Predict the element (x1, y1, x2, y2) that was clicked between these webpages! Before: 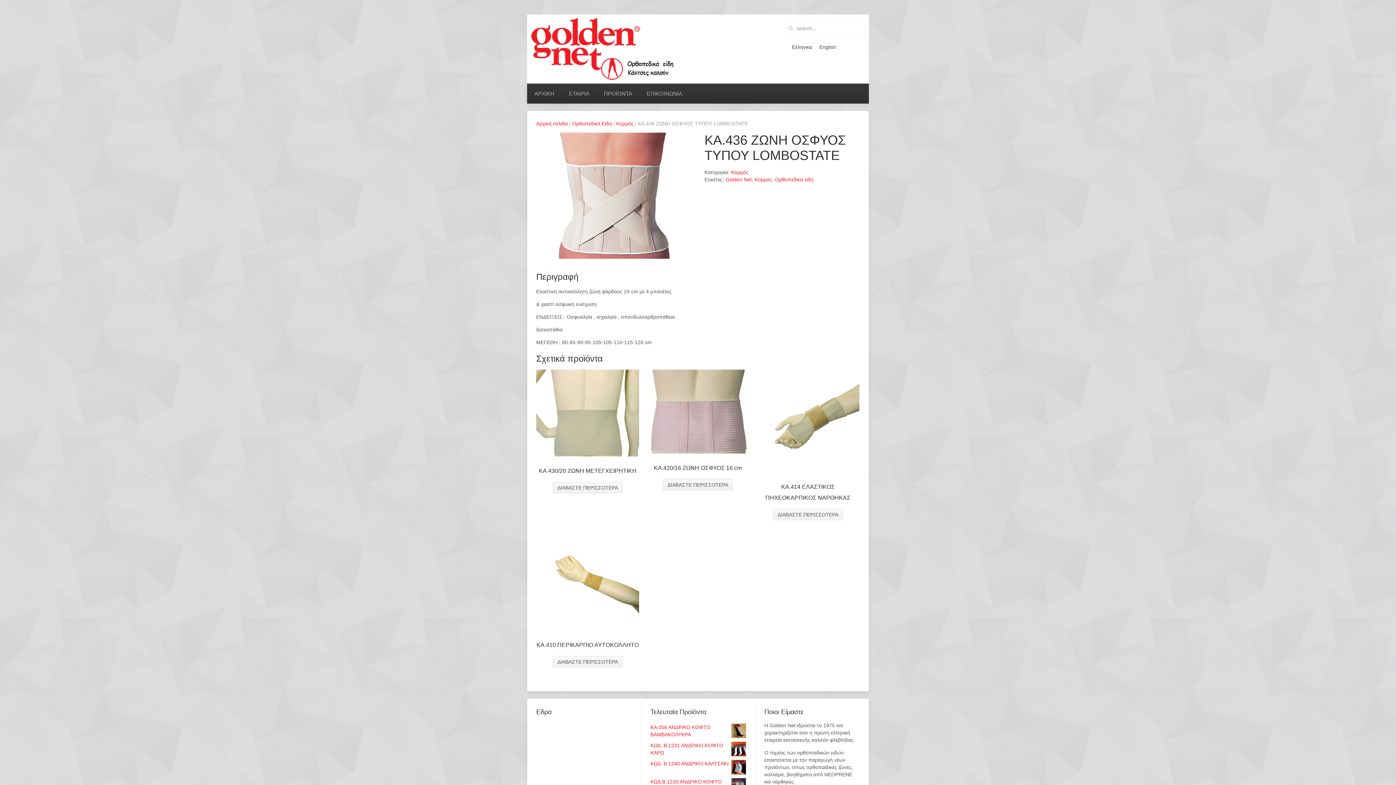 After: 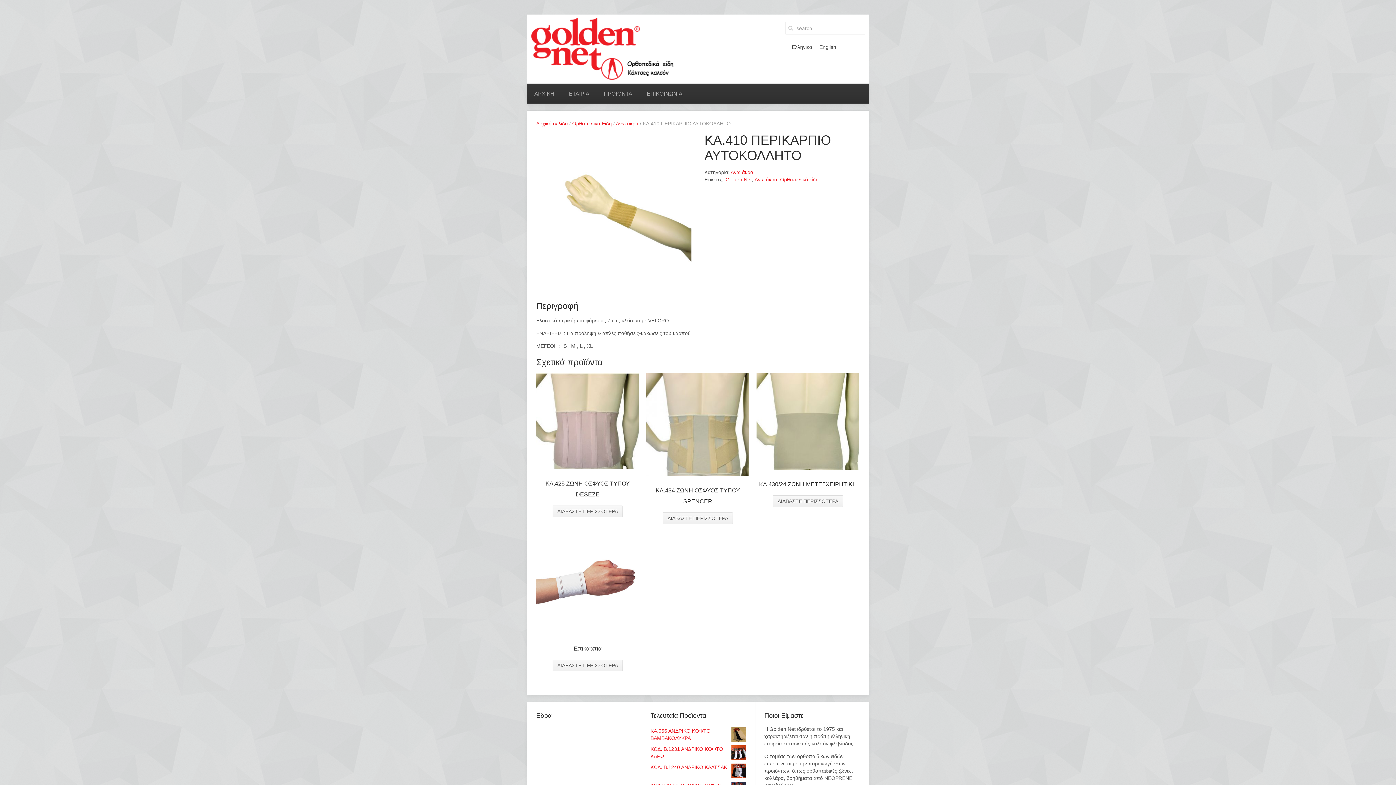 Action: bbox: (536, 527, 639, 650) label: KA.410 ΠΕΡΙΚΑΡΠΙΟ ΑΥΤΟΚΟΛΛΗΤΟ